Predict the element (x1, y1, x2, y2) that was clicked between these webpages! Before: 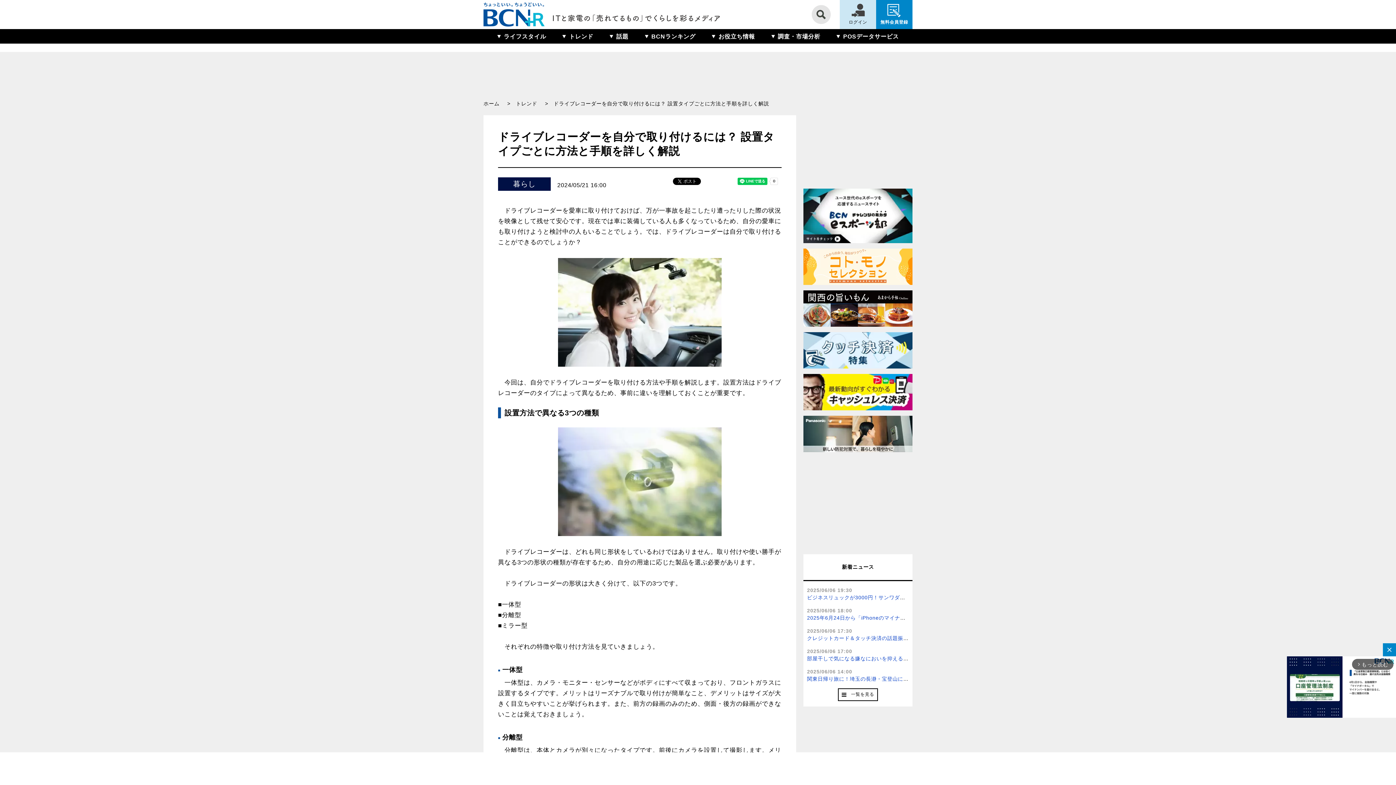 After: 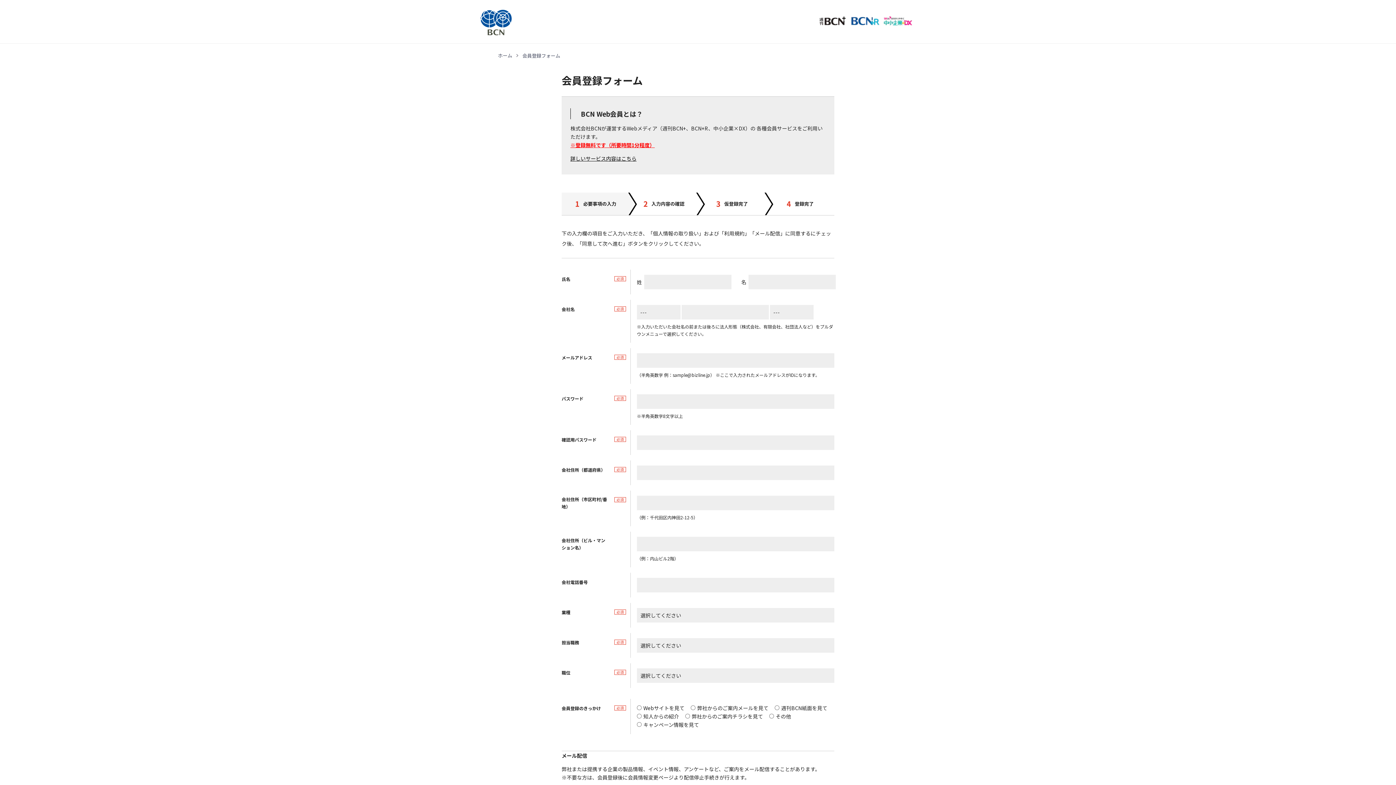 Action: label: 無料会員登録 bbox: (876, 0, 912, 29)